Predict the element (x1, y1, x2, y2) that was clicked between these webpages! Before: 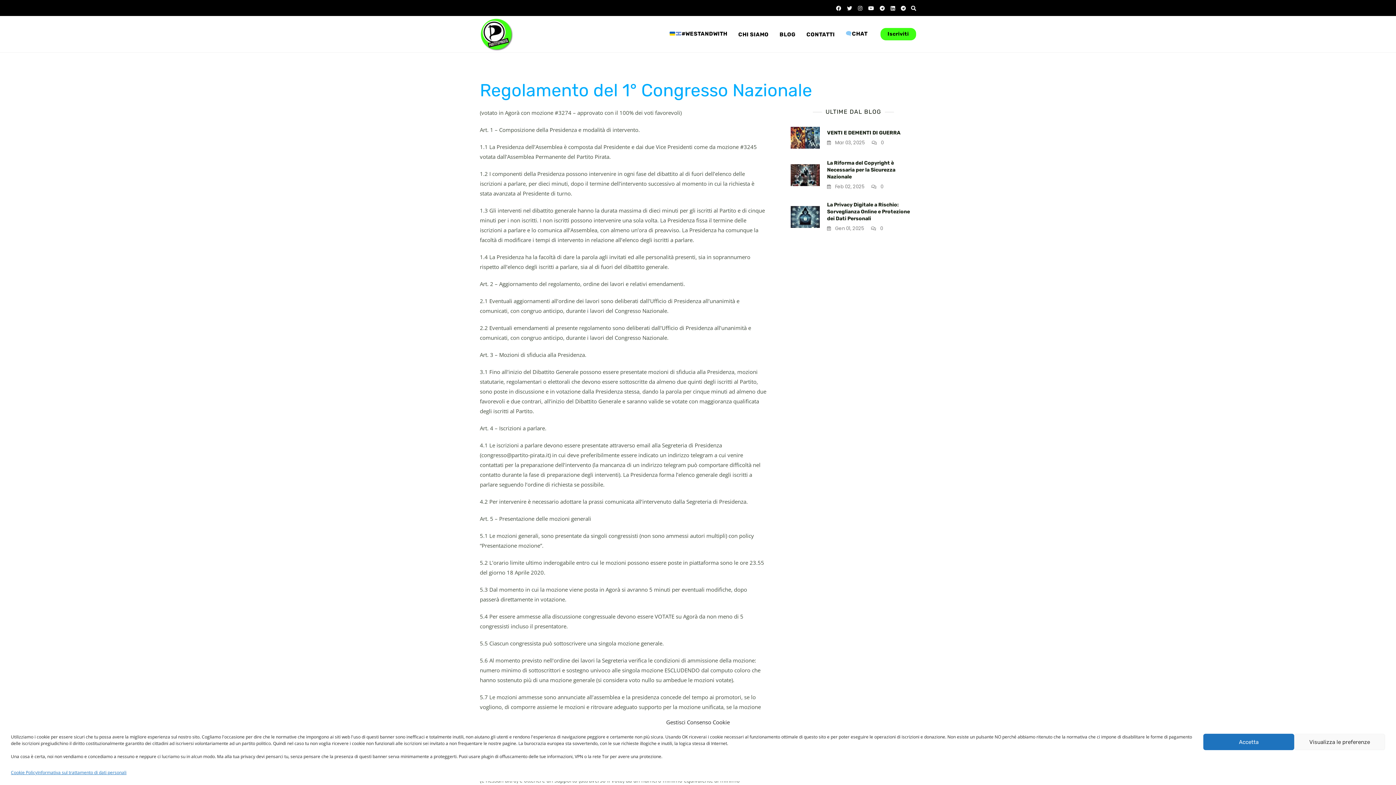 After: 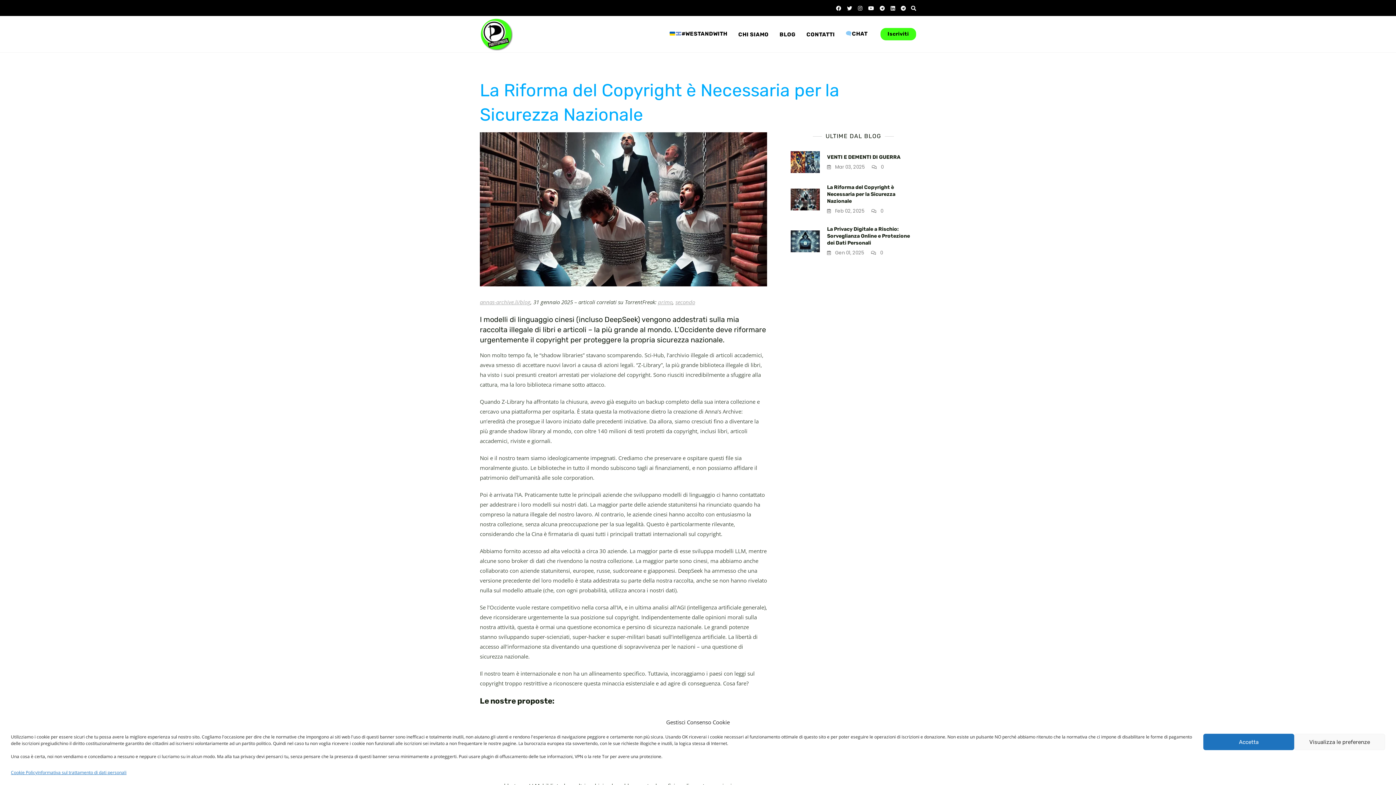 Action: label: La Riforma del Copyright è Necessaria per la Sicurezza Nazionale bbox: (827, 160, 895, 180)